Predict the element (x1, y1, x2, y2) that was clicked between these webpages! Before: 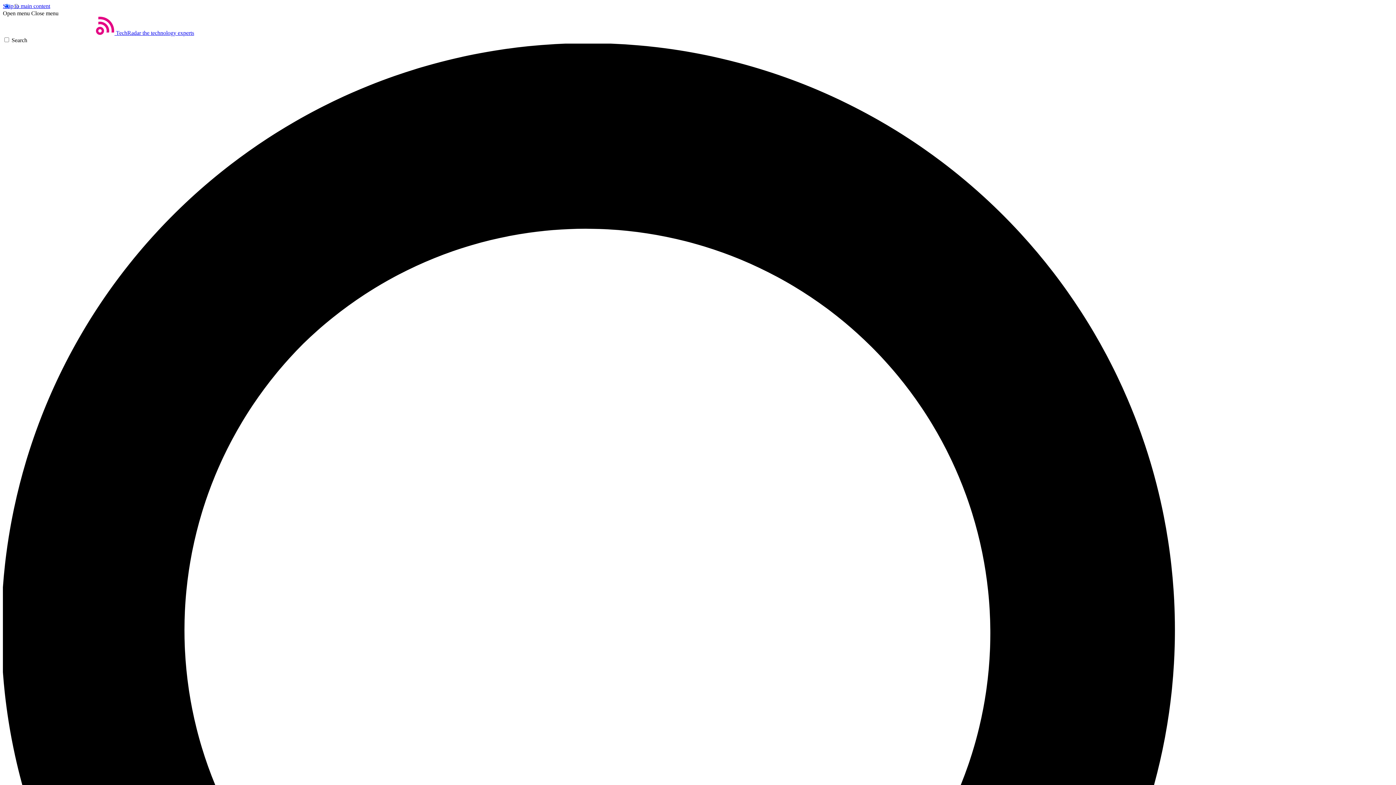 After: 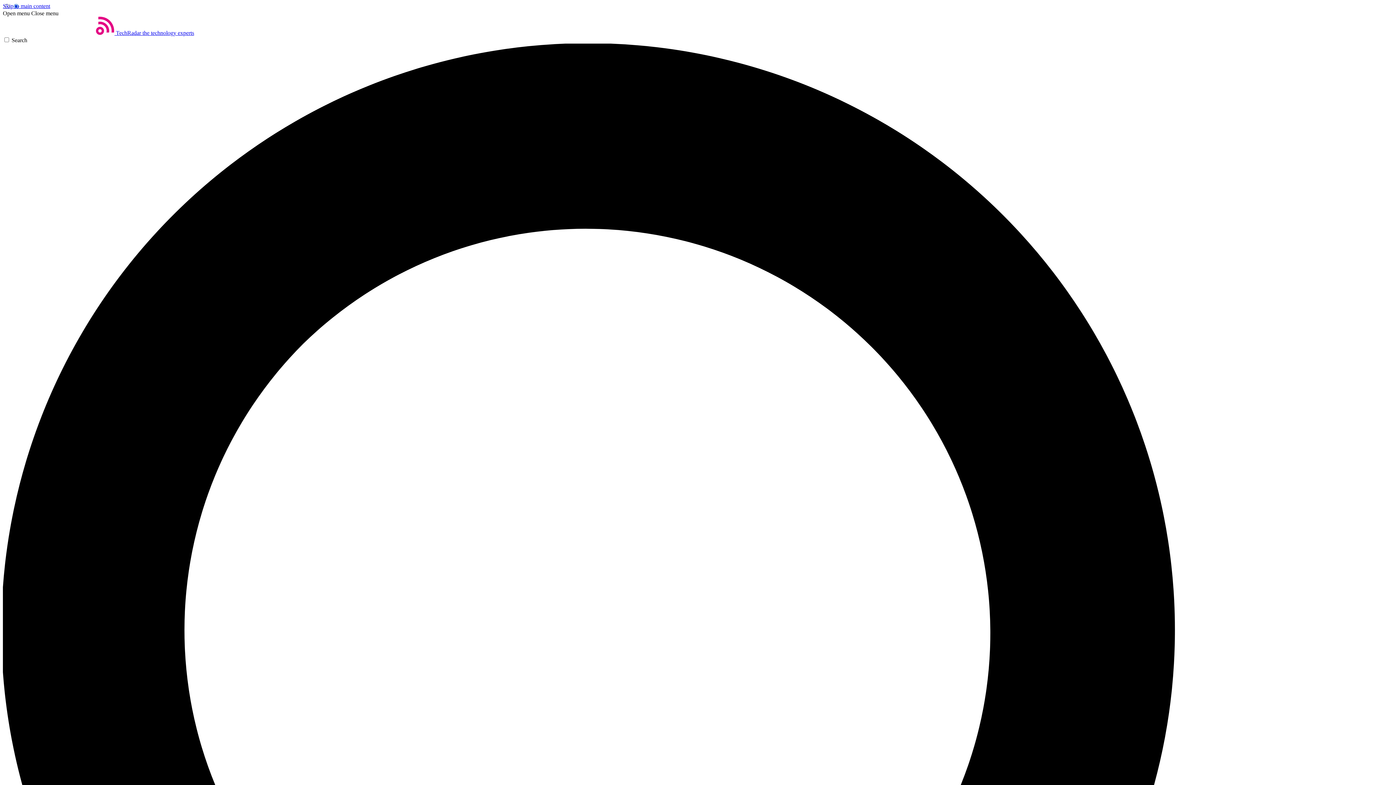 Action: label: Open menu bbox: (2, 10, 29, 16)